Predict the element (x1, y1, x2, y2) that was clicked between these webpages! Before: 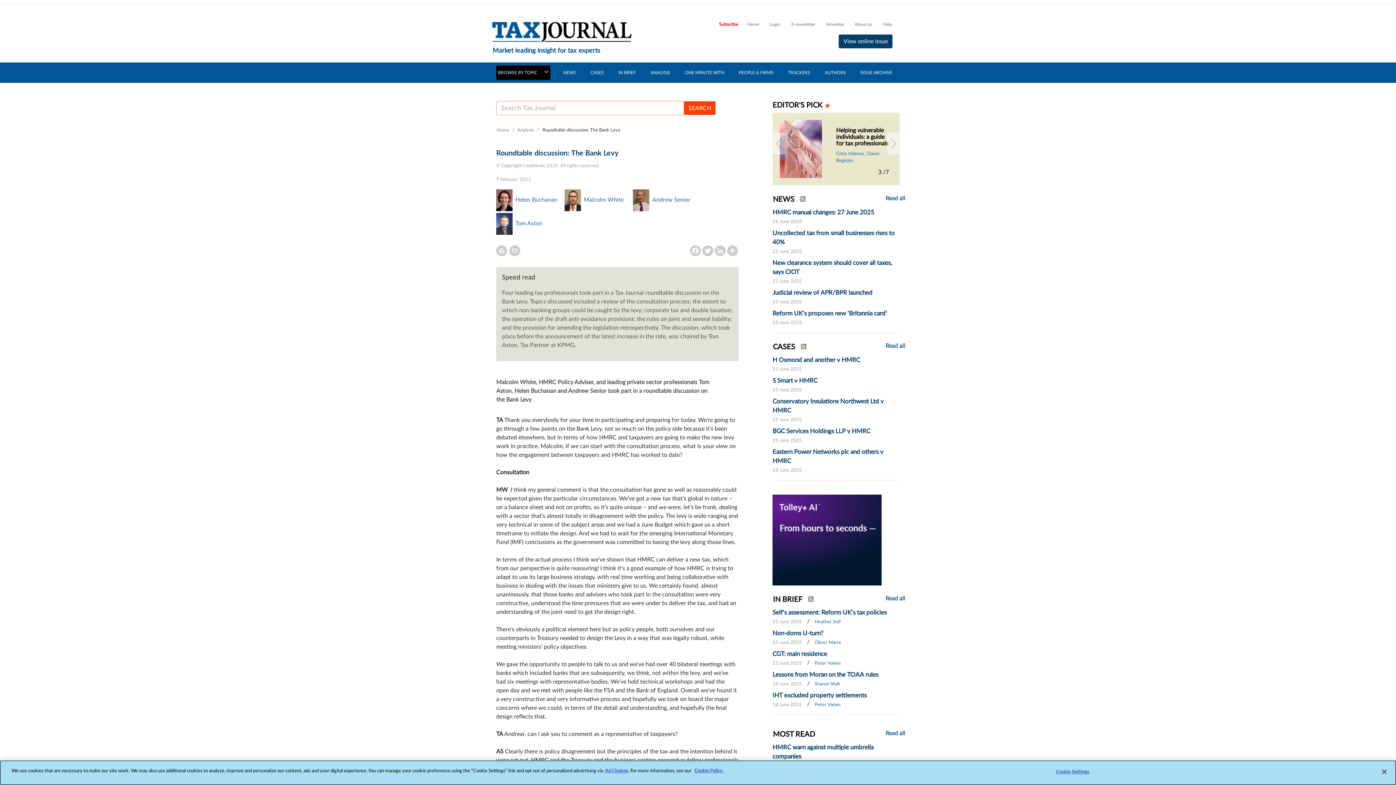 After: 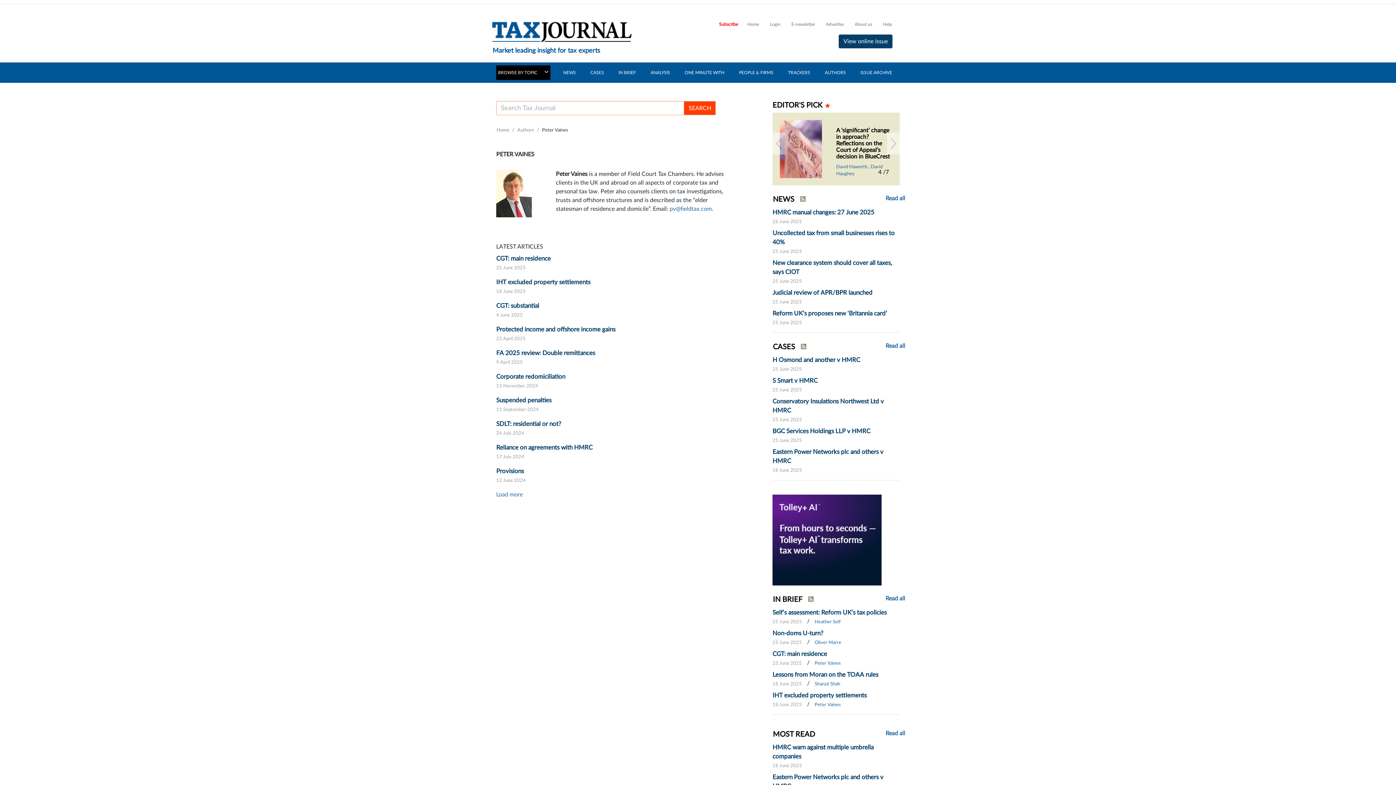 Action: bbox: (814, 661, 841, 666) label: Peter Vaines